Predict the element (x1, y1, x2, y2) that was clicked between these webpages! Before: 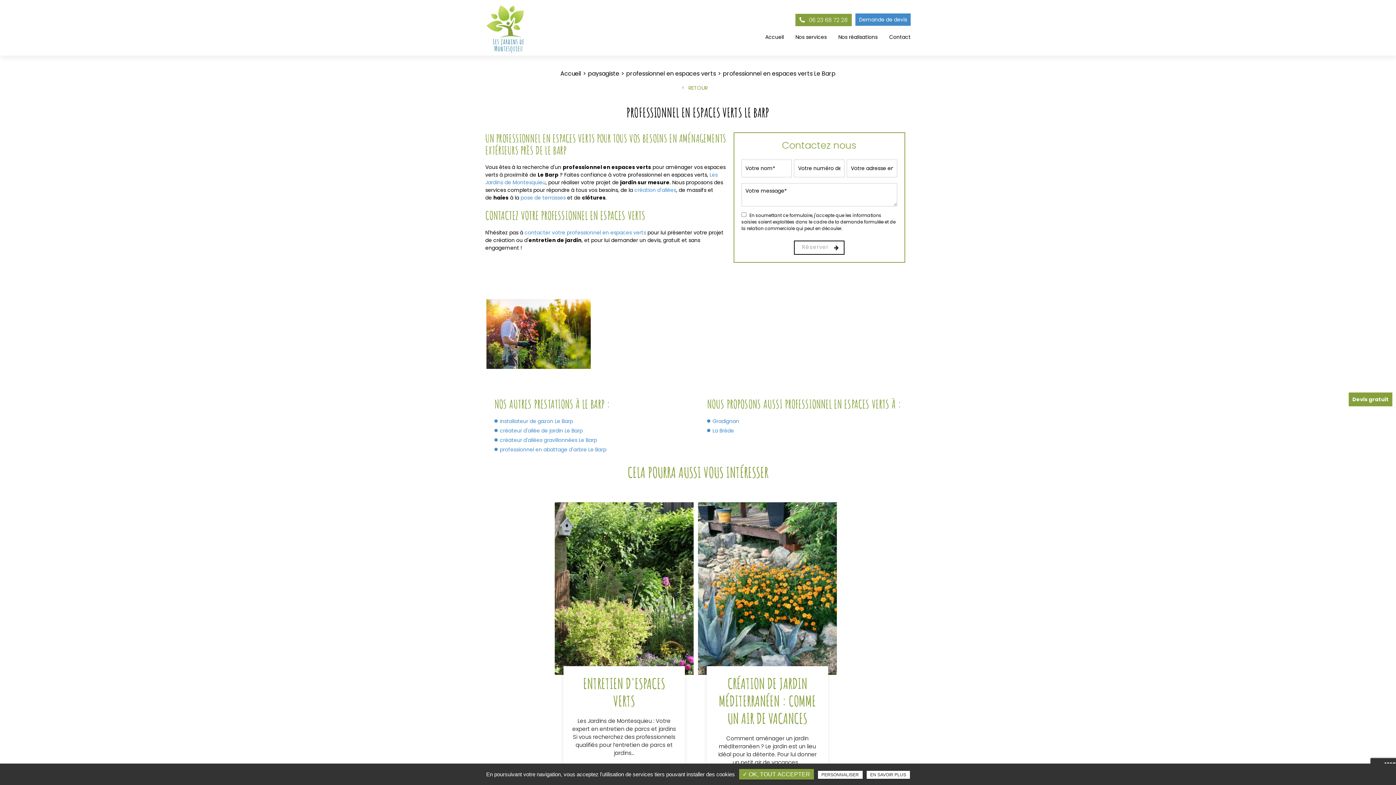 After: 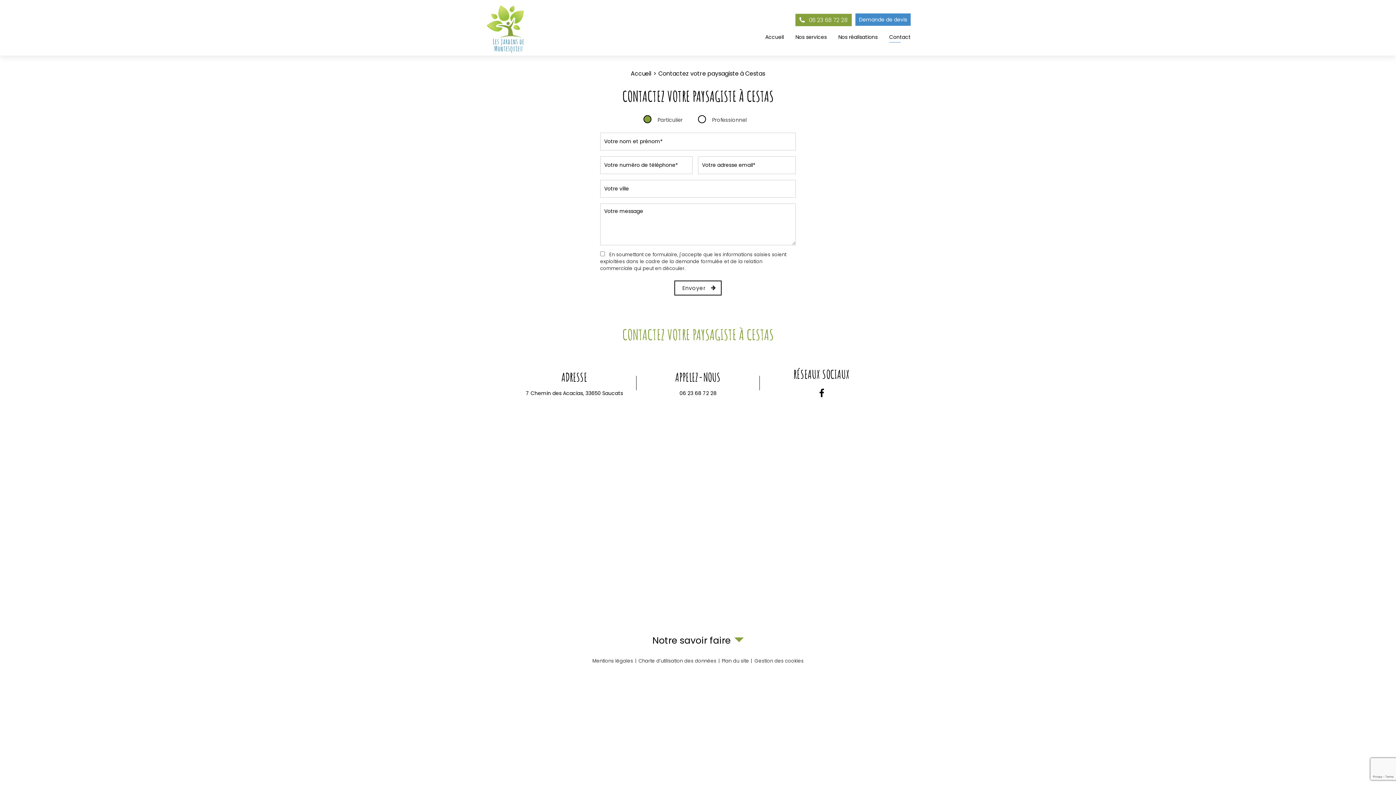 Action: label: contacter votre professionnel en espaces verts bbox: (524, 229, 646, 236)